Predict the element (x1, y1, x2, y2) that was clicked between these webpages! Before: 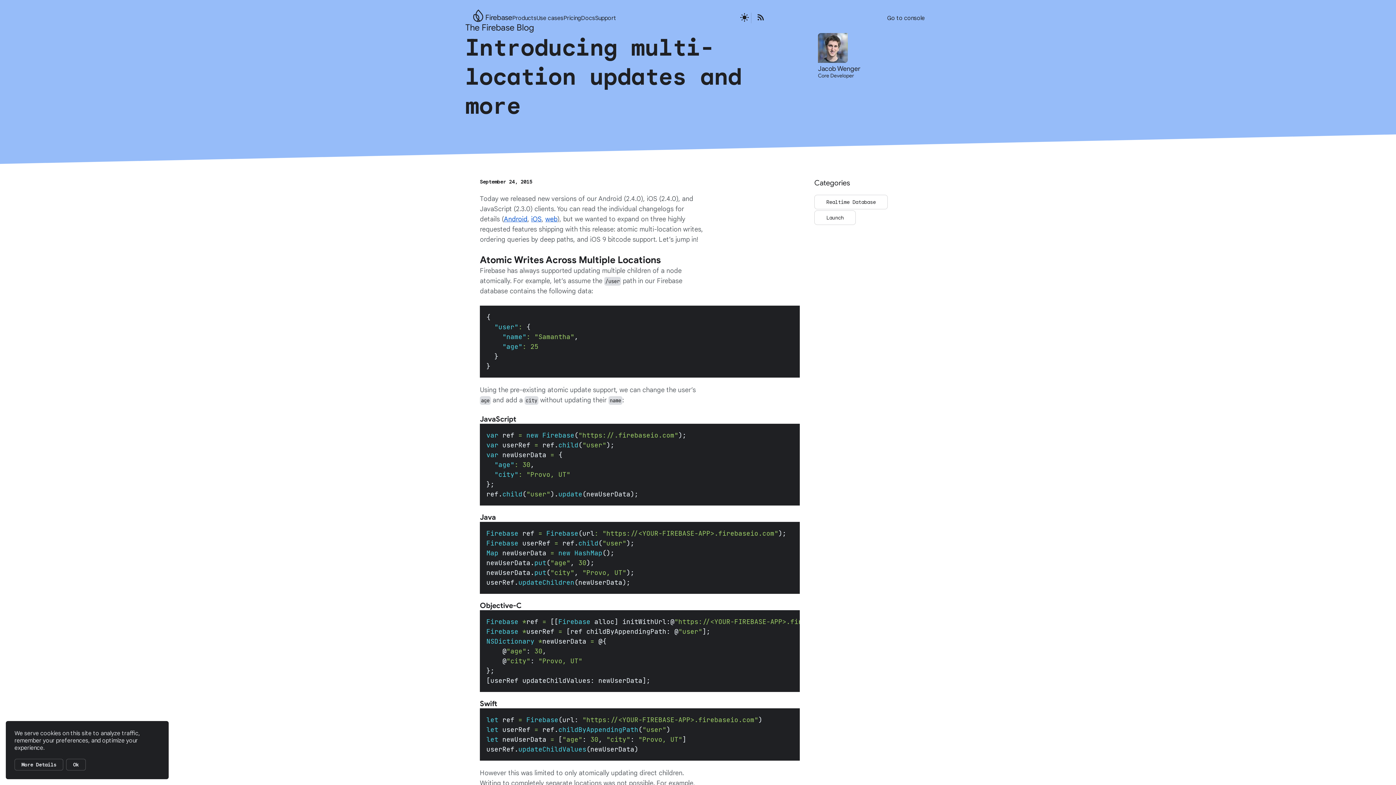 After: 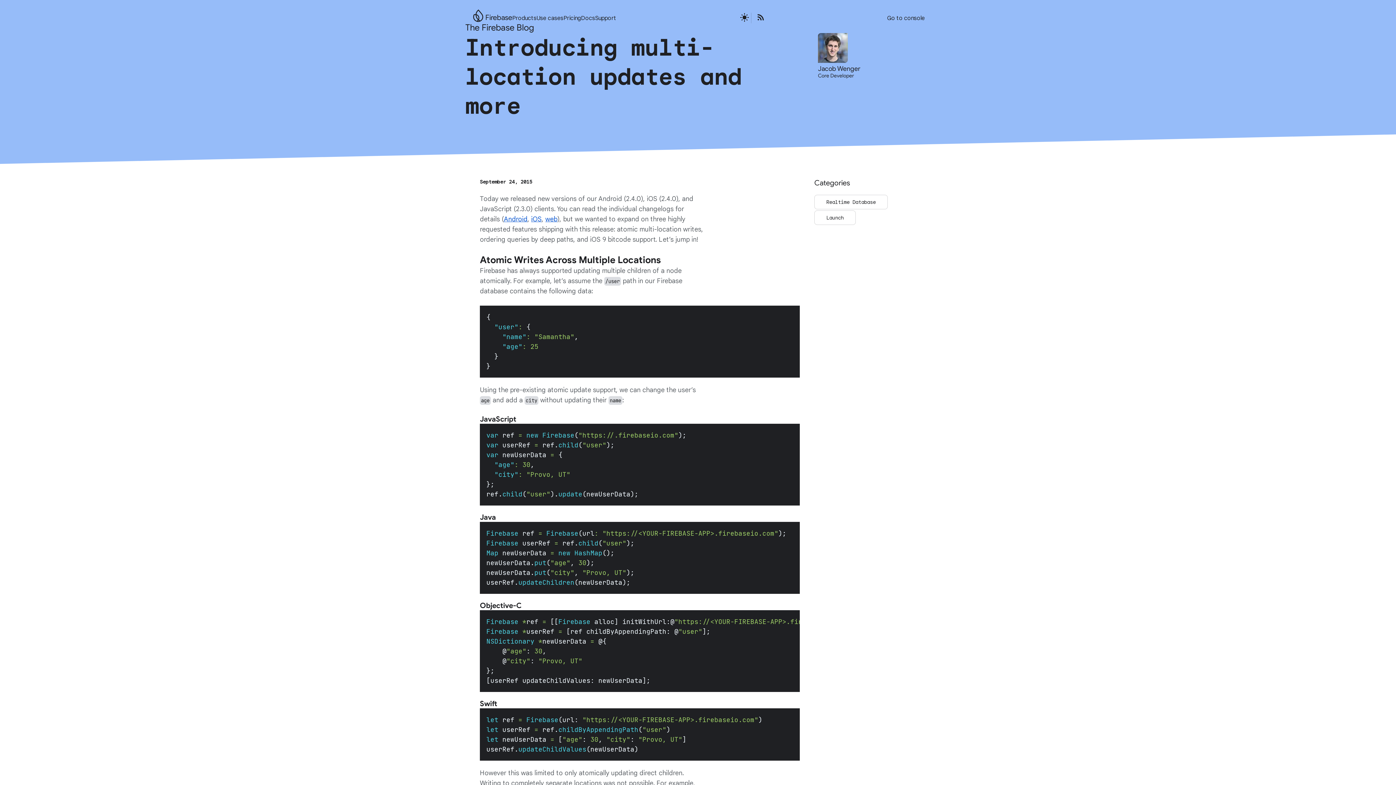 Action: bbox: (66, 759, 85, 770) label: Ok